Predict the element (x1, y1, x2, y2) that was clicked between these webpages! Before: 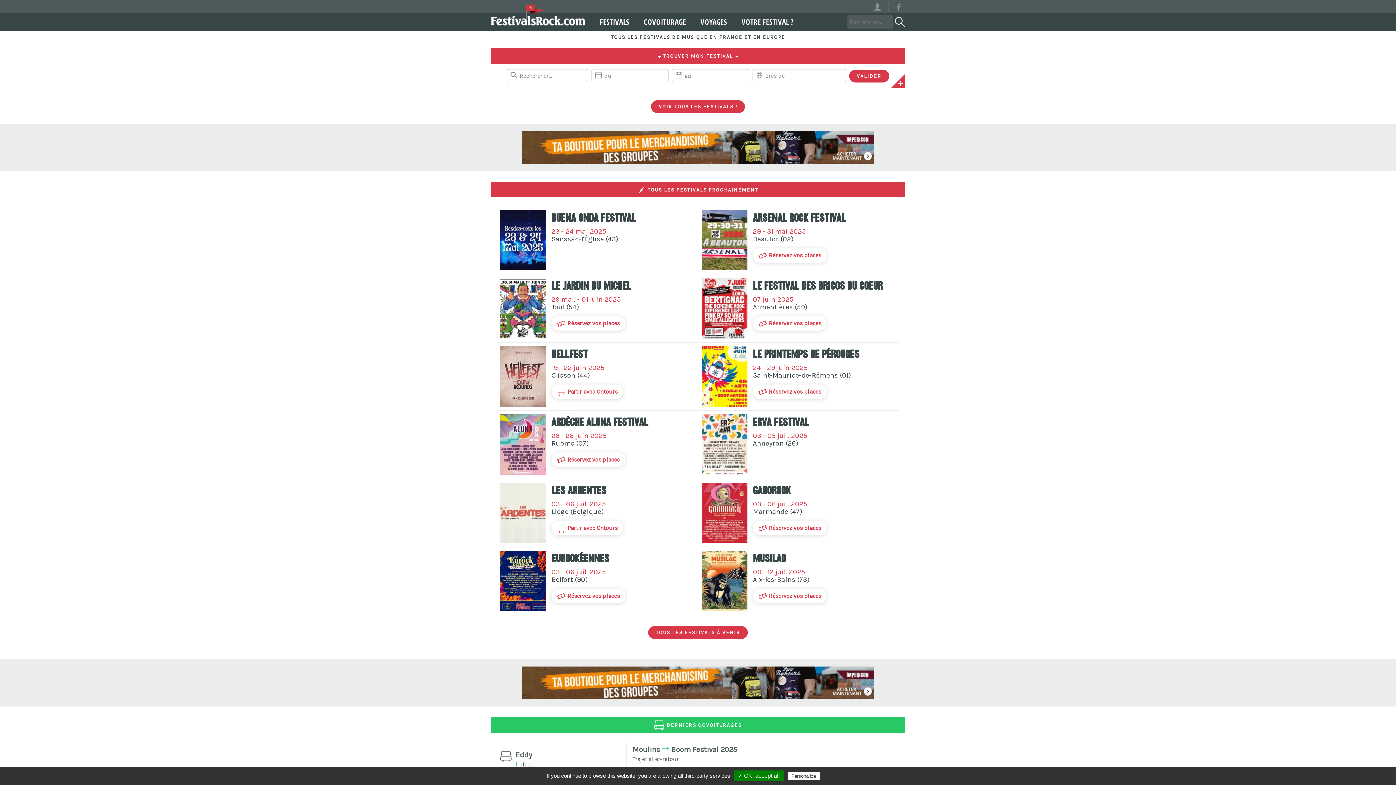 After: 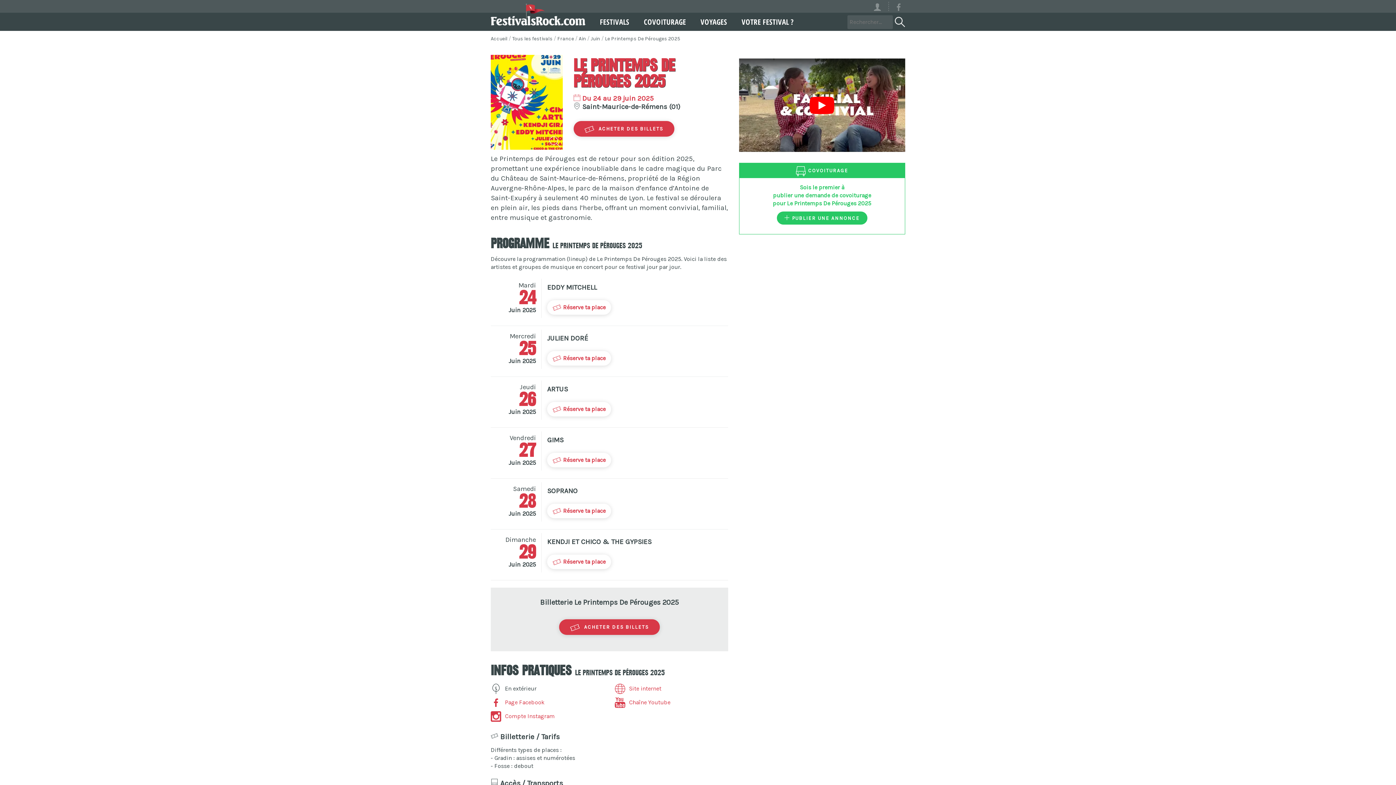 Action: label: Le Printemps De Pérouges bbox: (753, 350, 901, 360)